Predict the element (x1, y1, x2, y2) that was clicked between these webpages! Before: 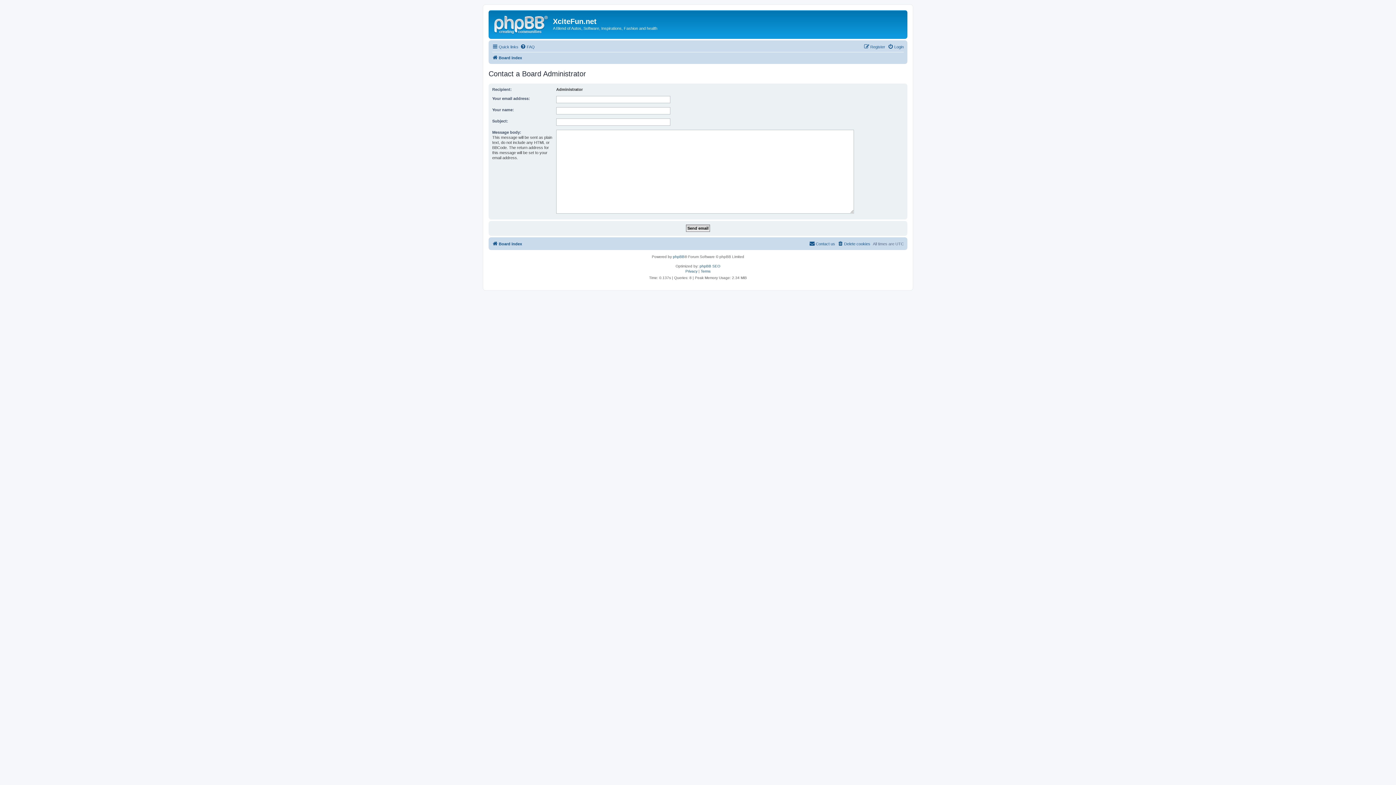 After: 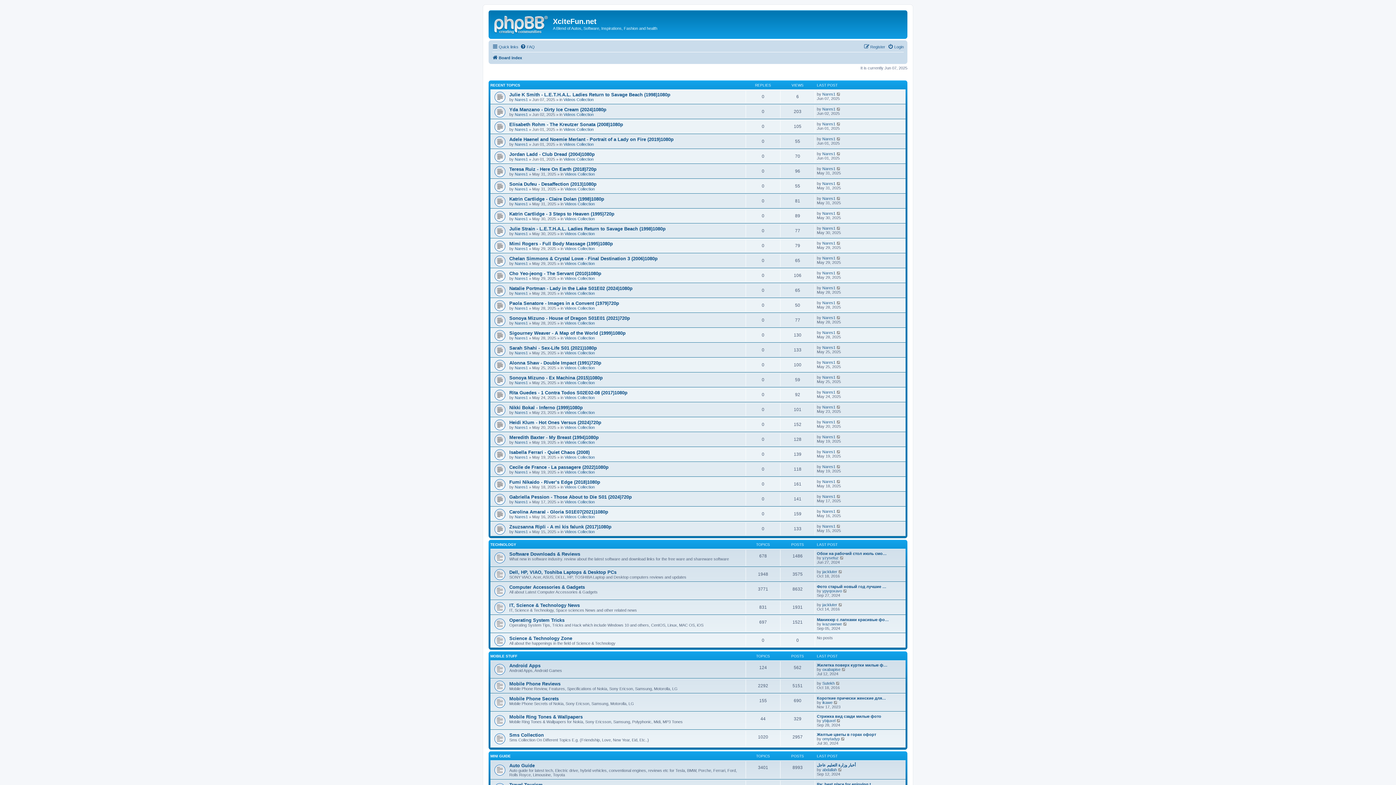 Action: bbox: (490, 12, 553, 35)